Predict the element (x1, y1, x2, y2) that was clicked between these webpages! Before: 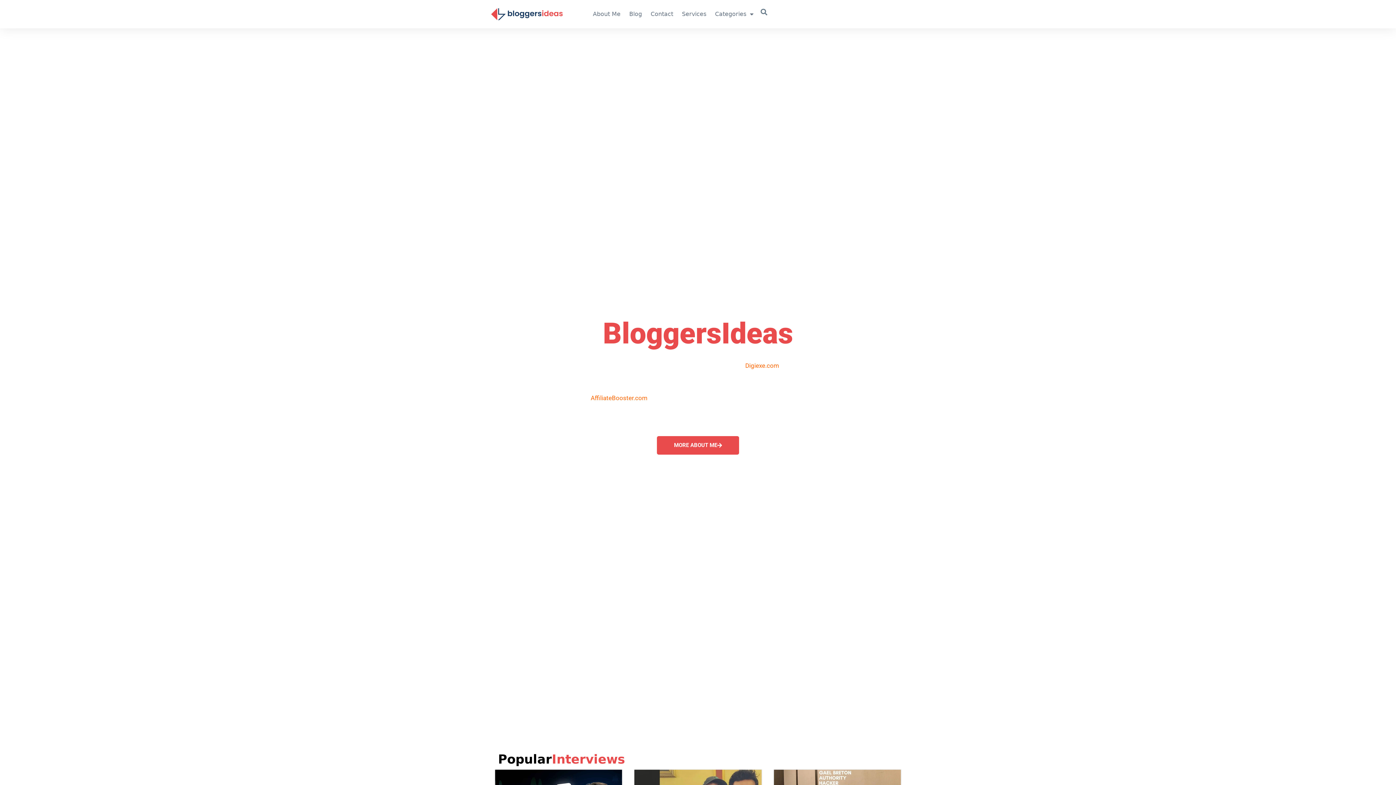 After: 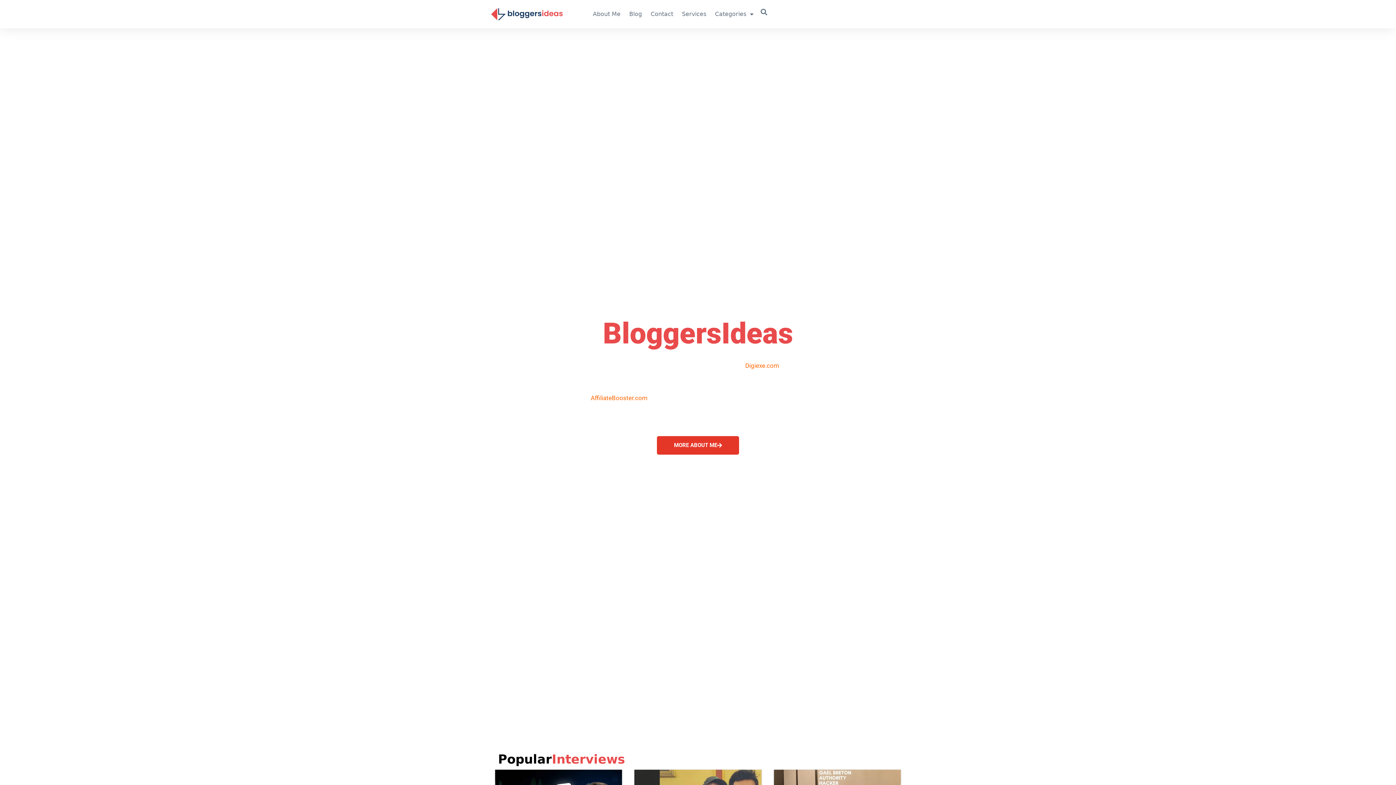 Action: bbox: (657, 436, 739, 454) label: MORE ABOUT ME